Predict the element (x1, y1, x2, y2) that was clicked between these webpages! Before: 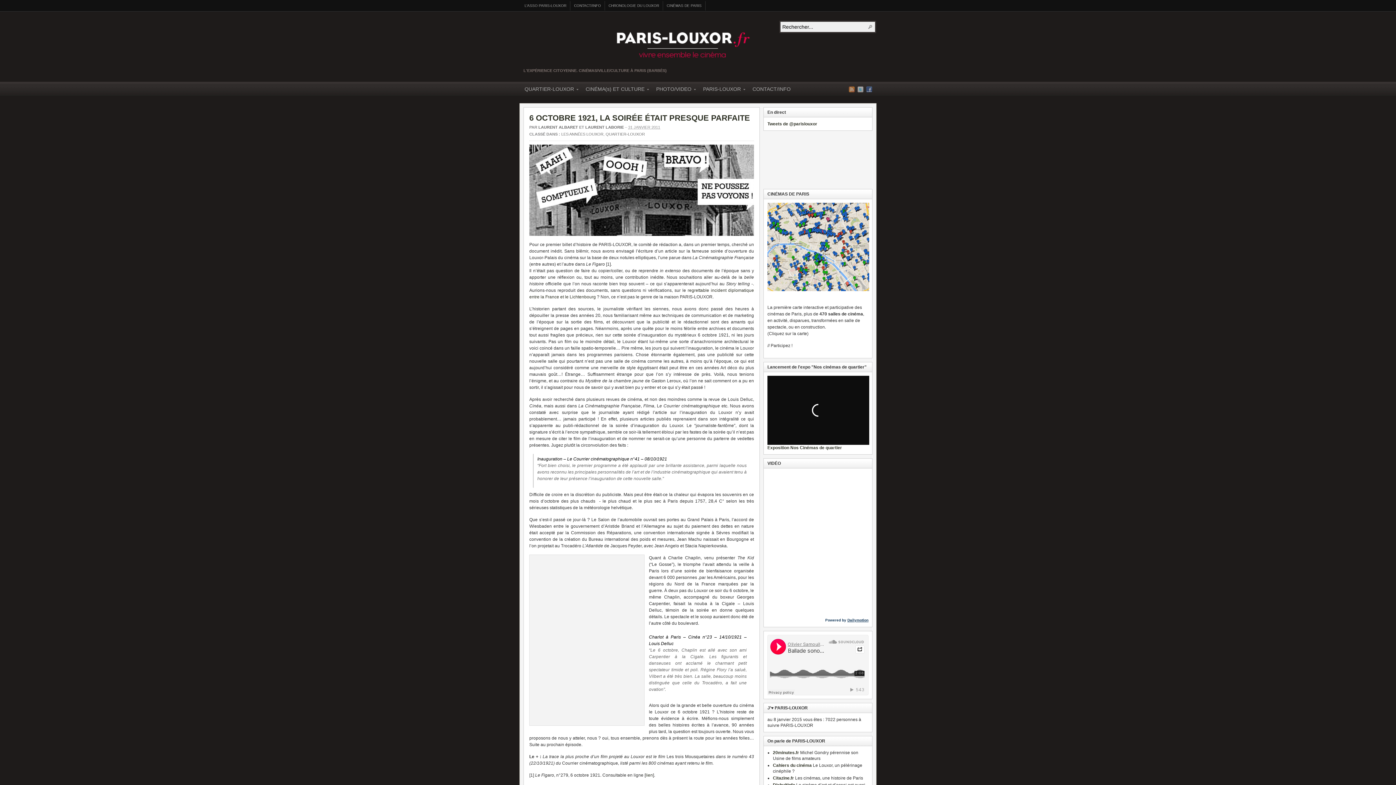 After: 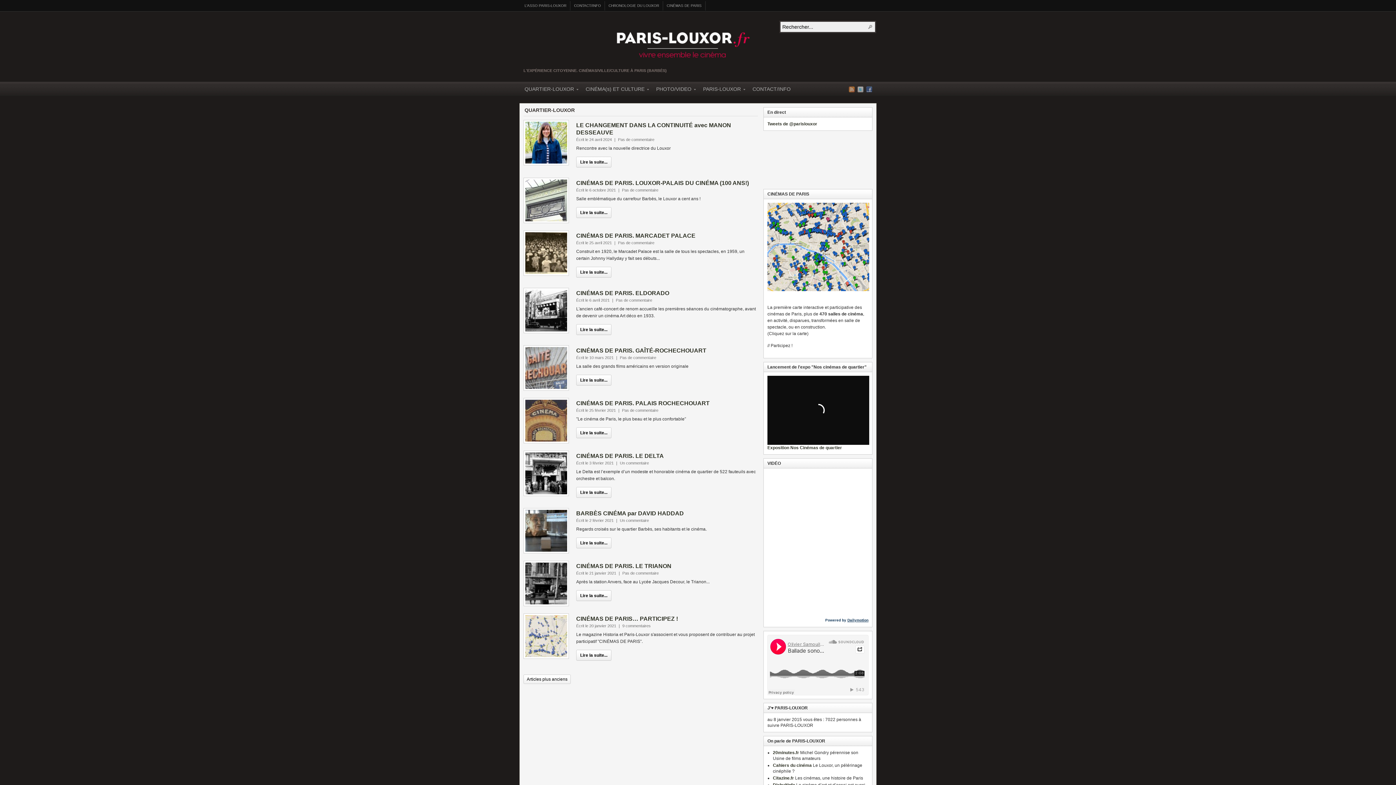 Action: label: QUARTIER-LOUXOR bbox: (605, 132, 645, 136)